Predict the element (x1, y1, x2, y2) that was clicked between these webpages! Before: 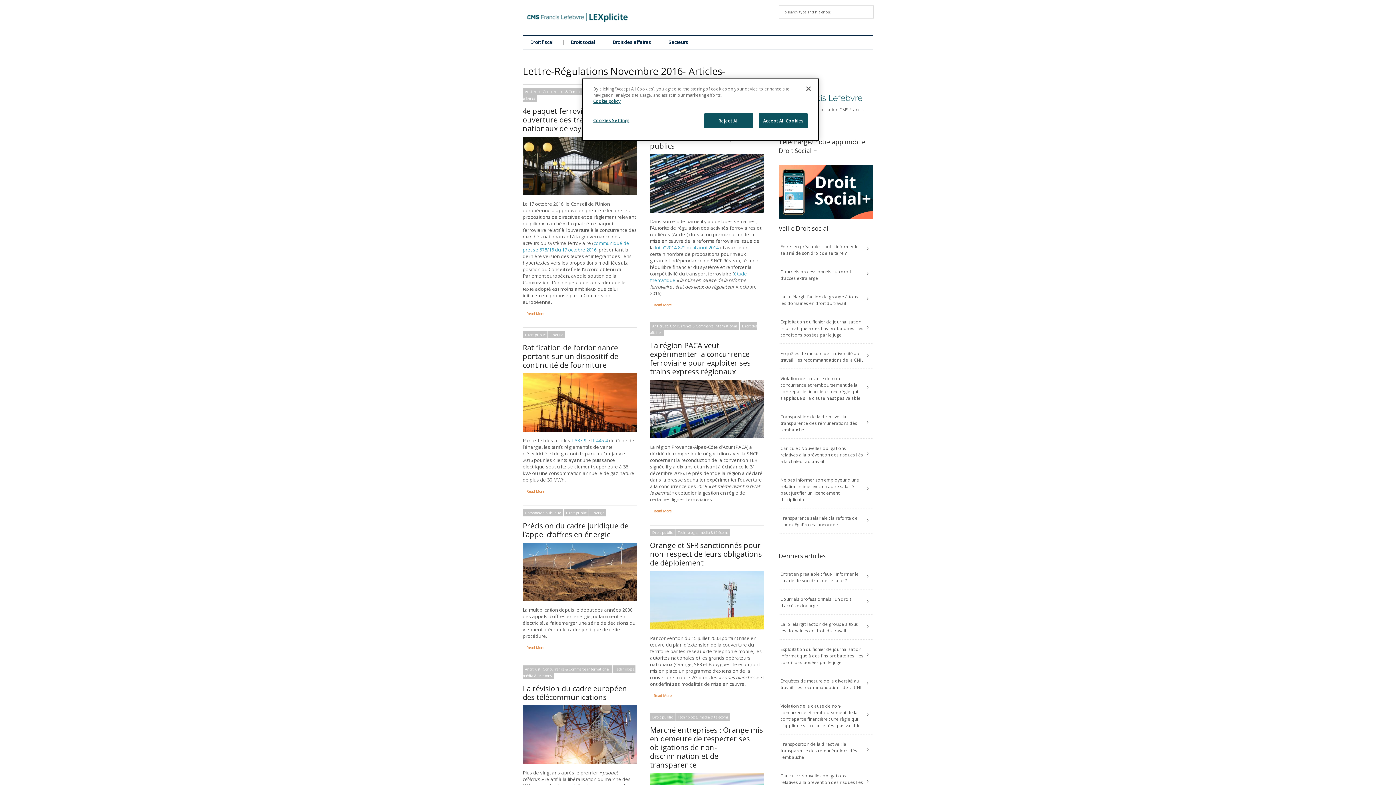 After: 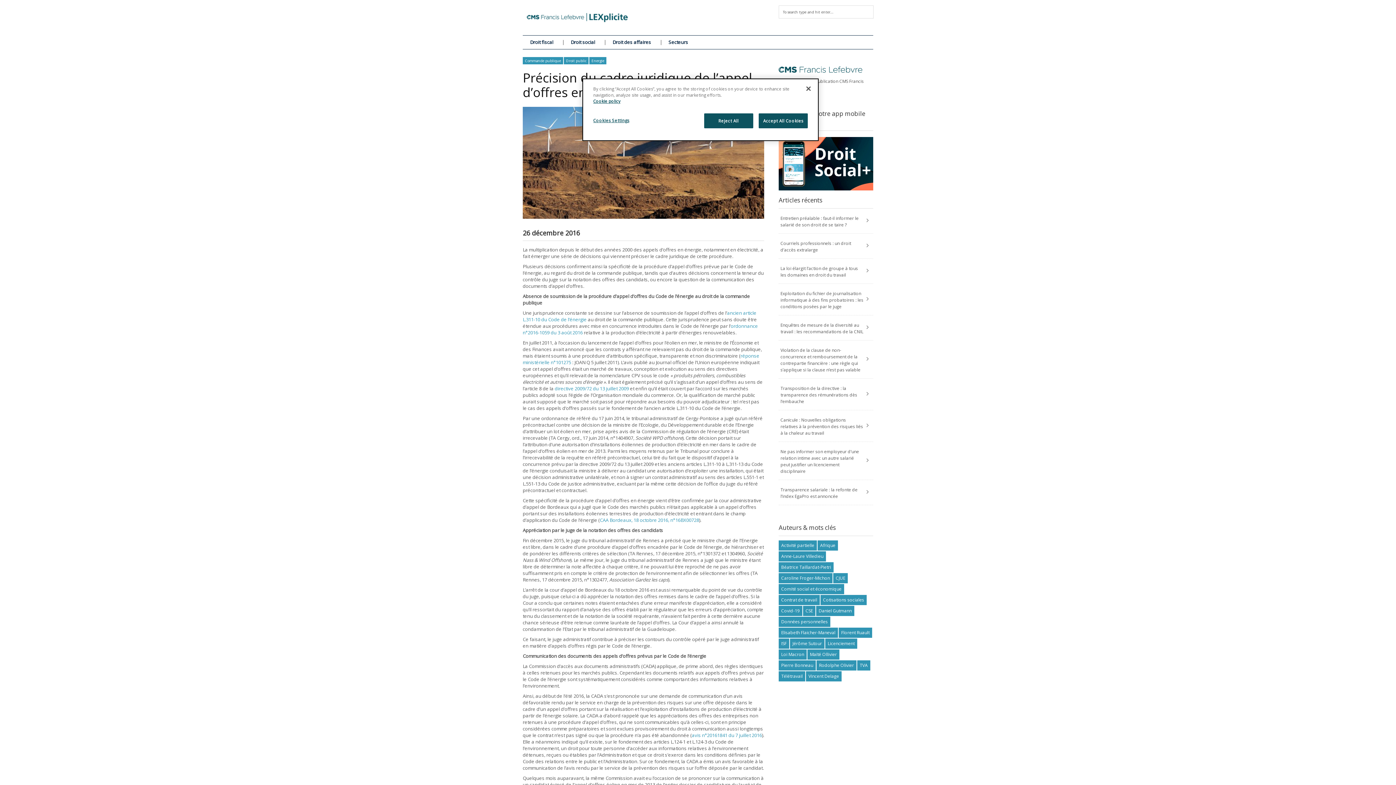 Action: label: Read More bbox: (522, 643, 548, 652)